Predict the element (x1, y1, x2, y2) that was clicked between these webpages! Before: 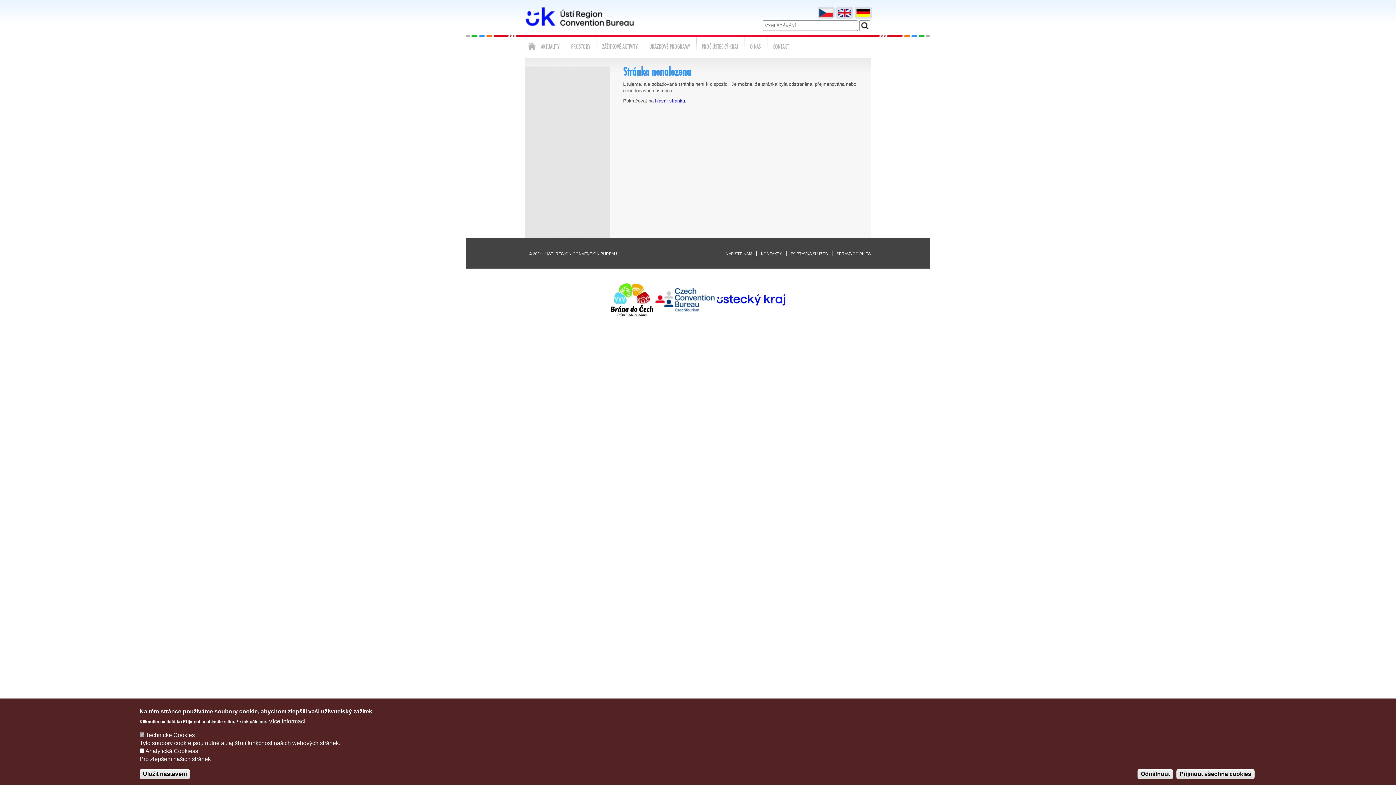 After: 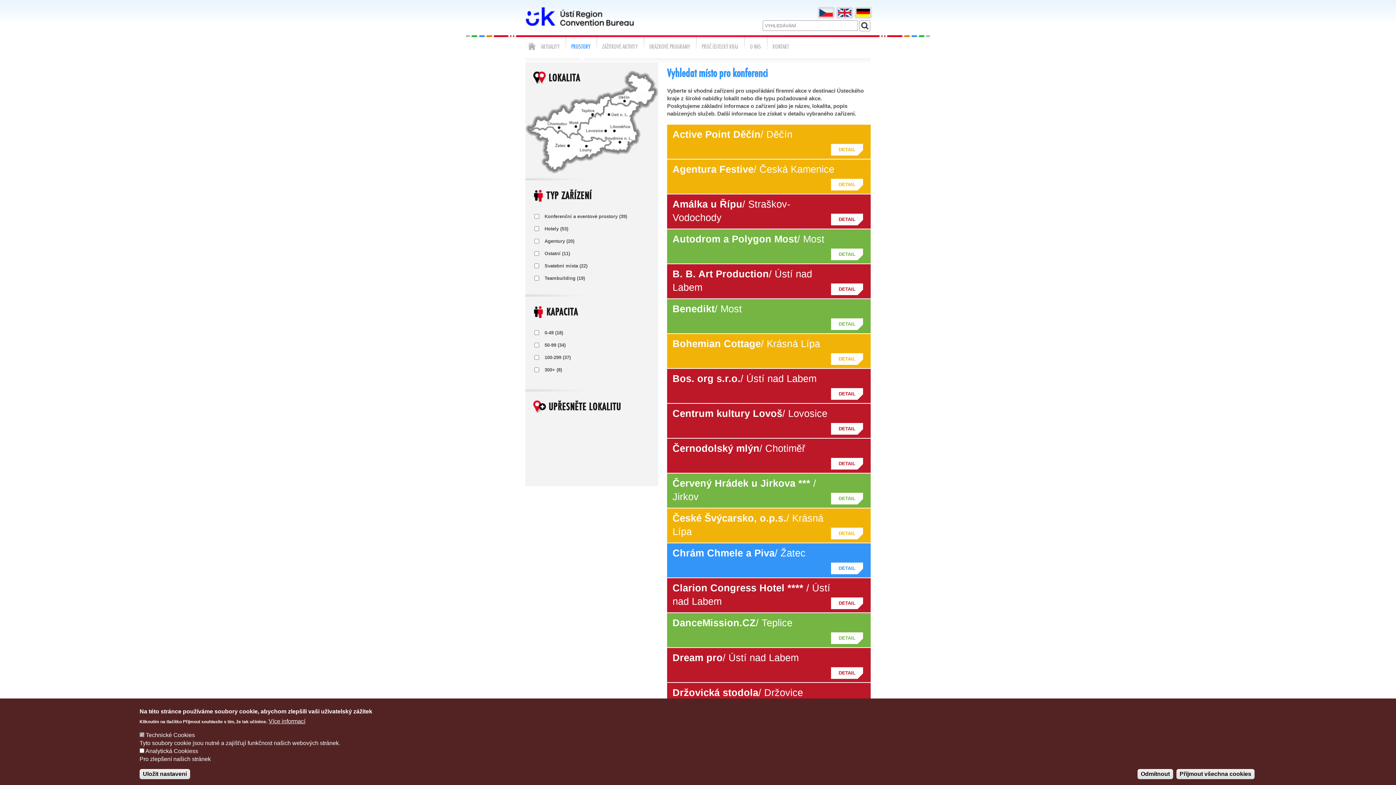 Action: label: PROSTORY bbox: (566, 37, 597, 58)